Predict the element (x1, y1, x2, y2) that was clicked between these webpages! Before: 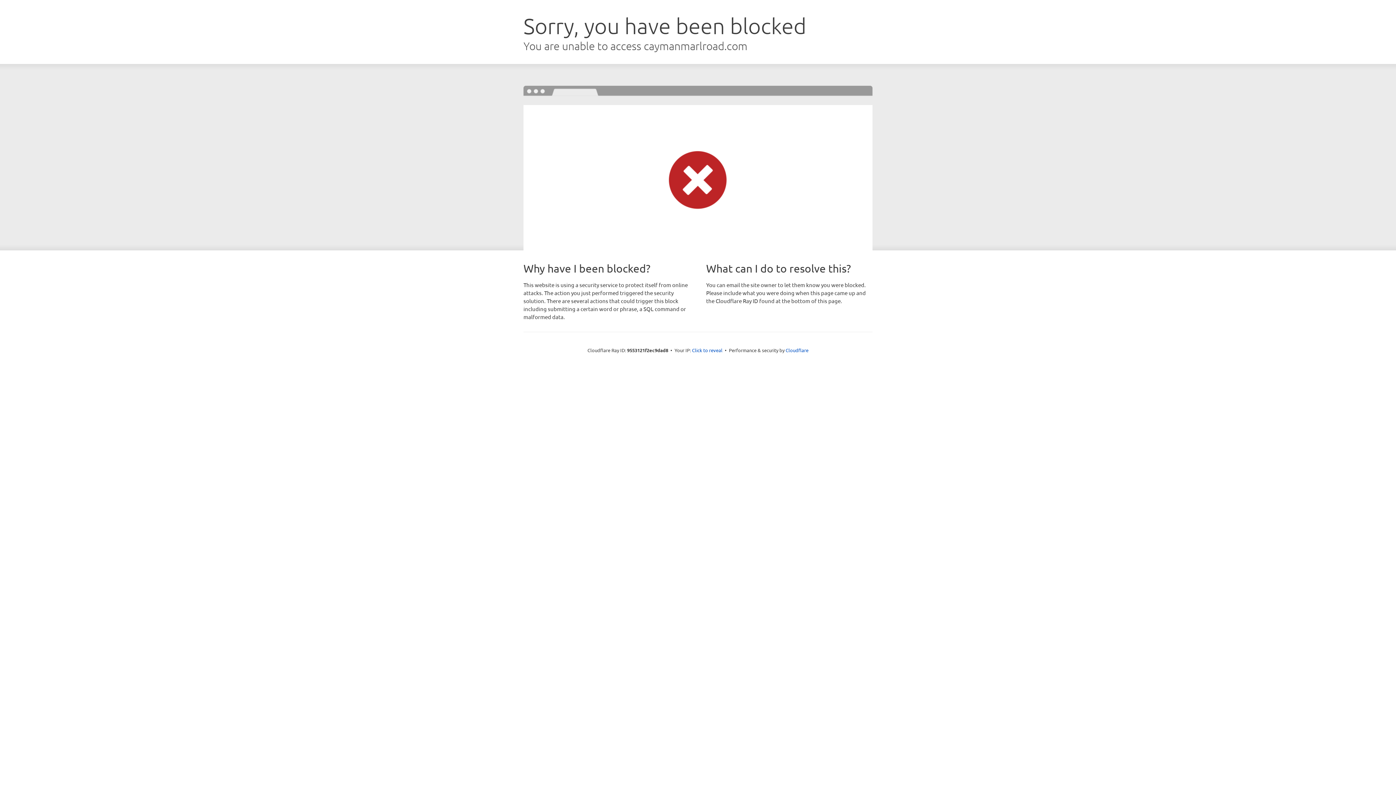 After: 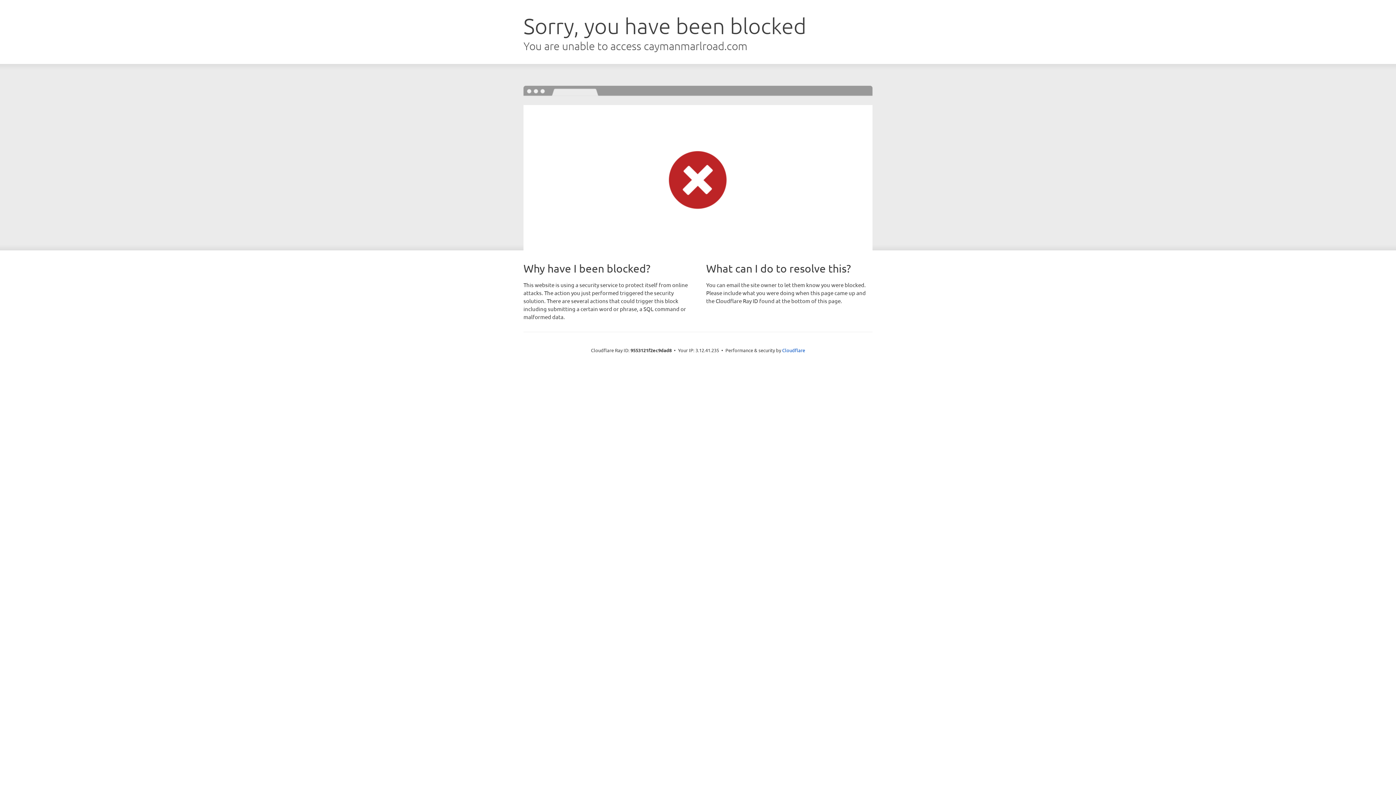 Action: bbox: (692, 346, 722, 353) label: Click to reveal